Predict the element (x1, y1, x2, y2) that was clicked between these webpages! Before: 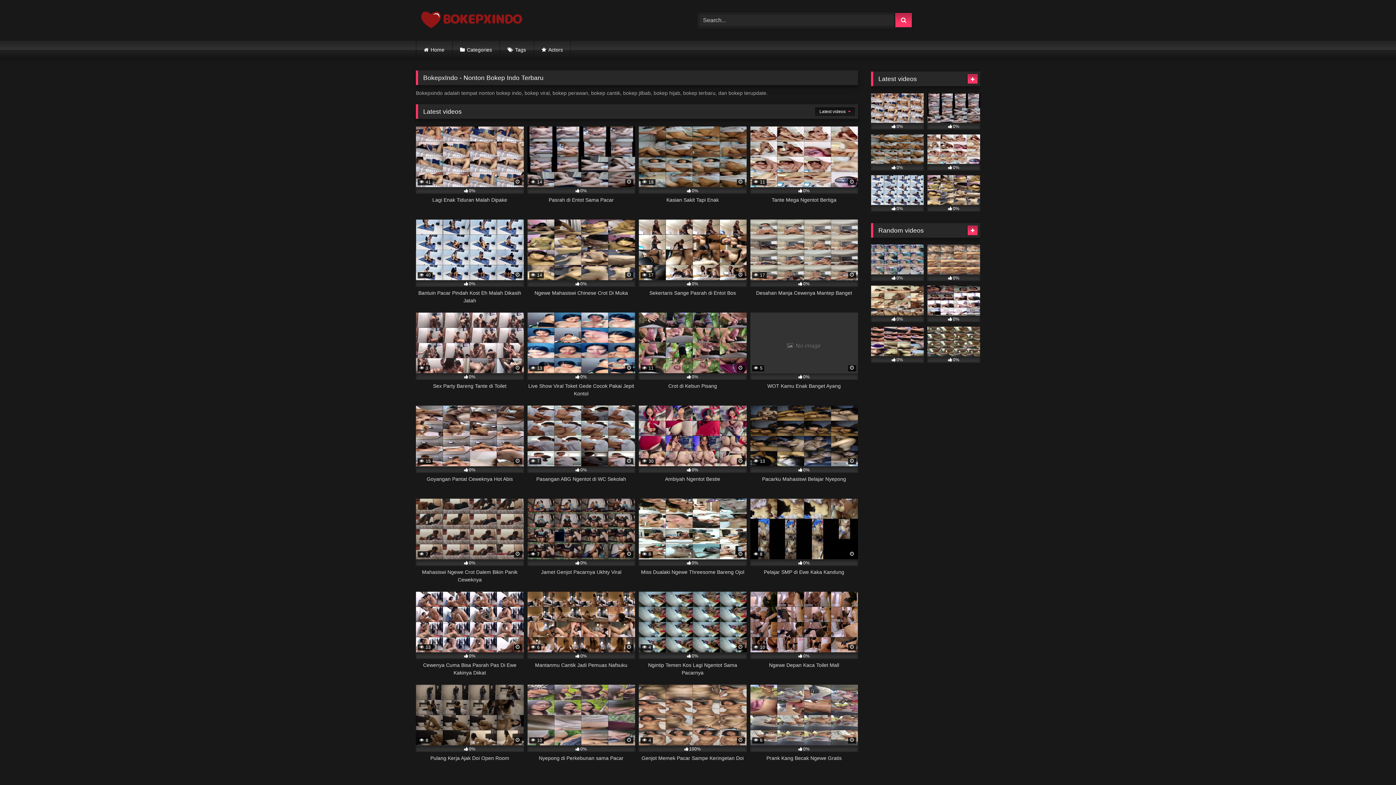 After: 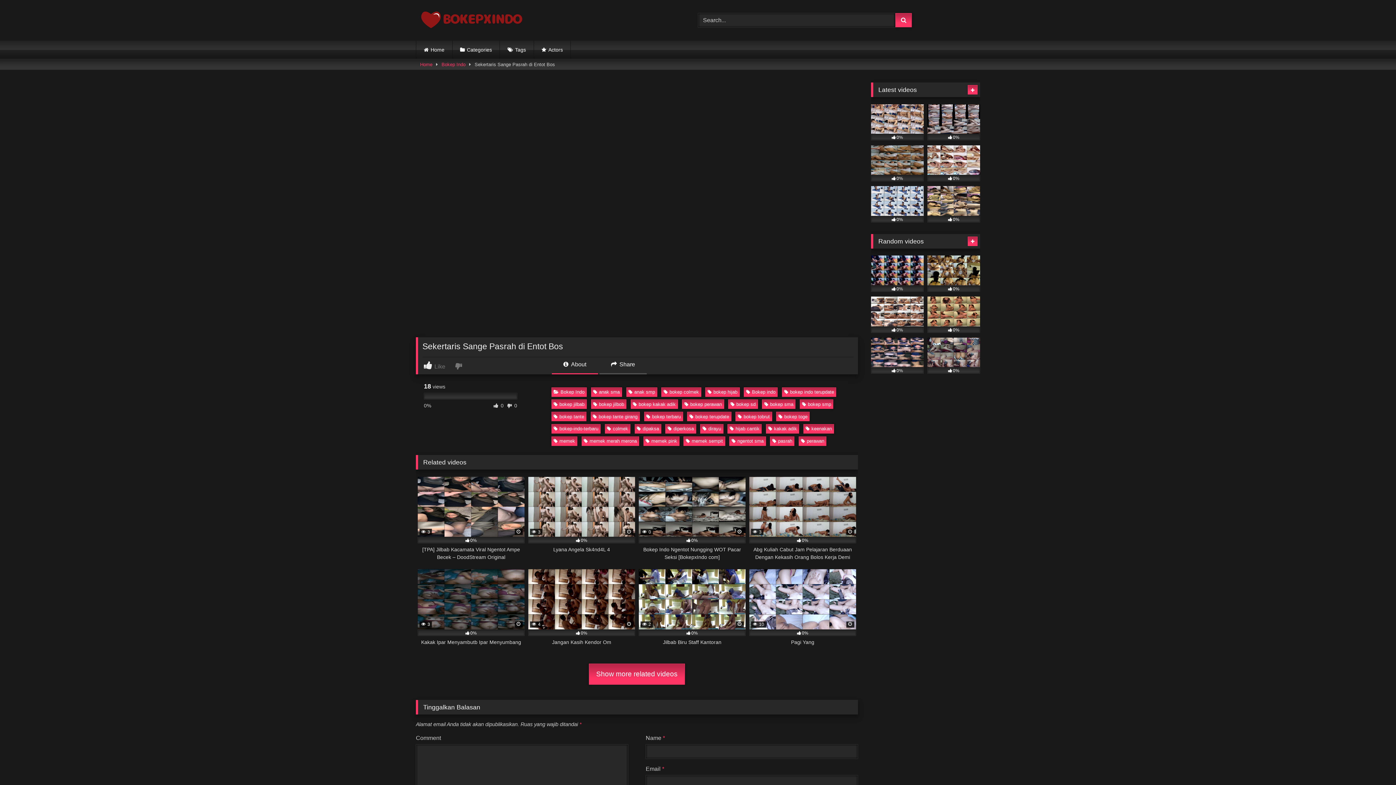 Action: label:  17
0%
Sekertaris Sange Pasrah di Entot Bos bbox: (638, 219, 746, 304)